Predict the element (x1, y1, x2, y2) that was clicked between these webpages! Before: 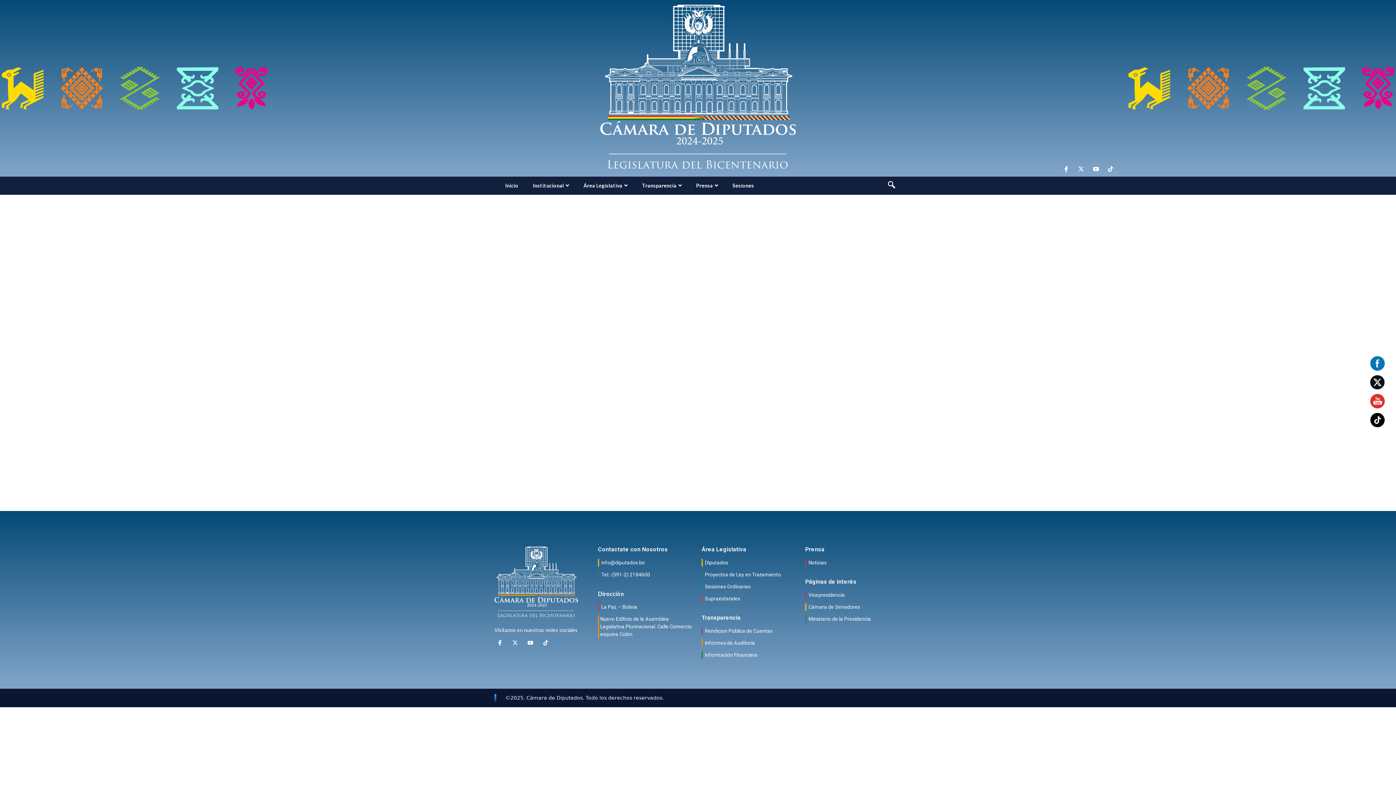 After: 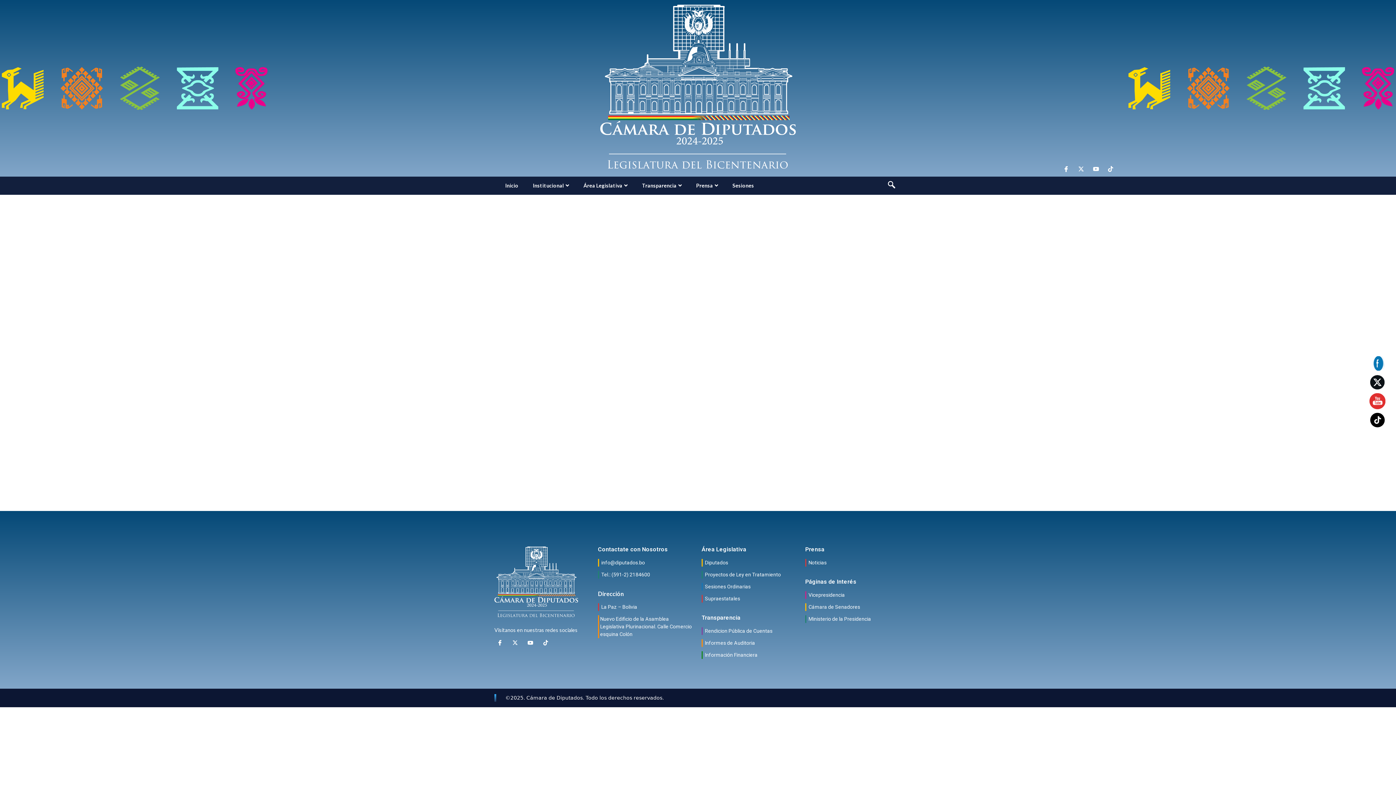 Action: bbox: (1370, 394, 1385, 409)